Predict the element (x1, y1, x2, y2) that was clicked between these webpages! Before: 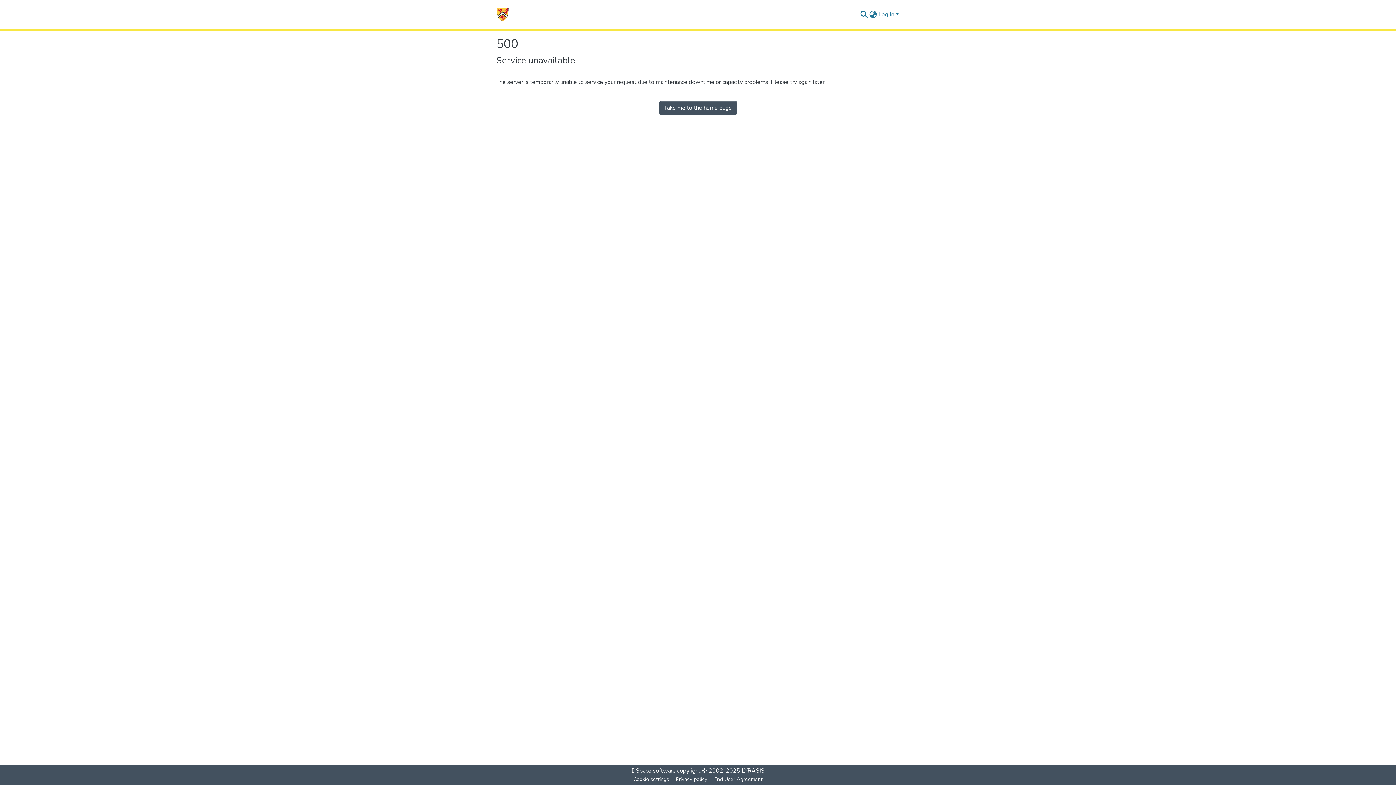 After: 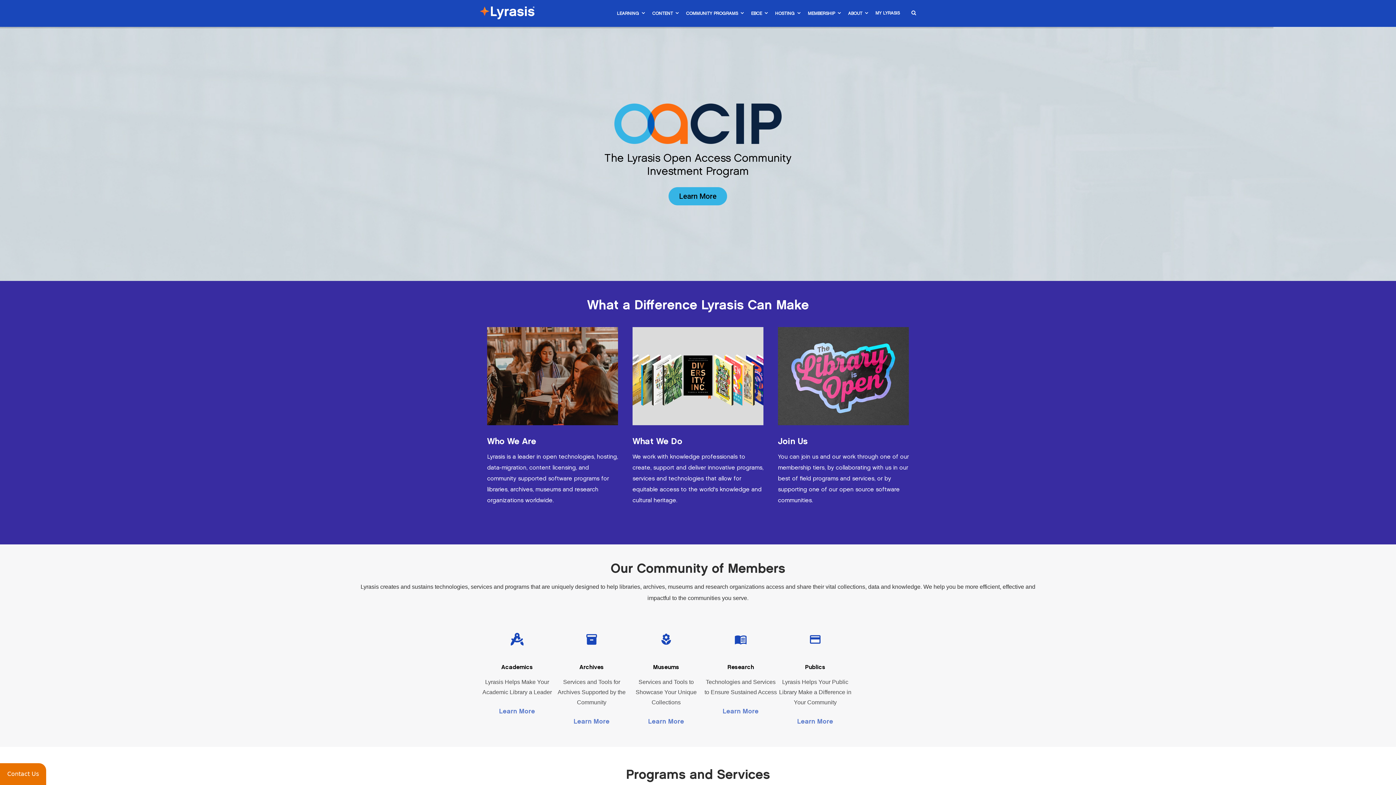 Action: bbox: (741, 767, 764, 775) label: LYRASIS